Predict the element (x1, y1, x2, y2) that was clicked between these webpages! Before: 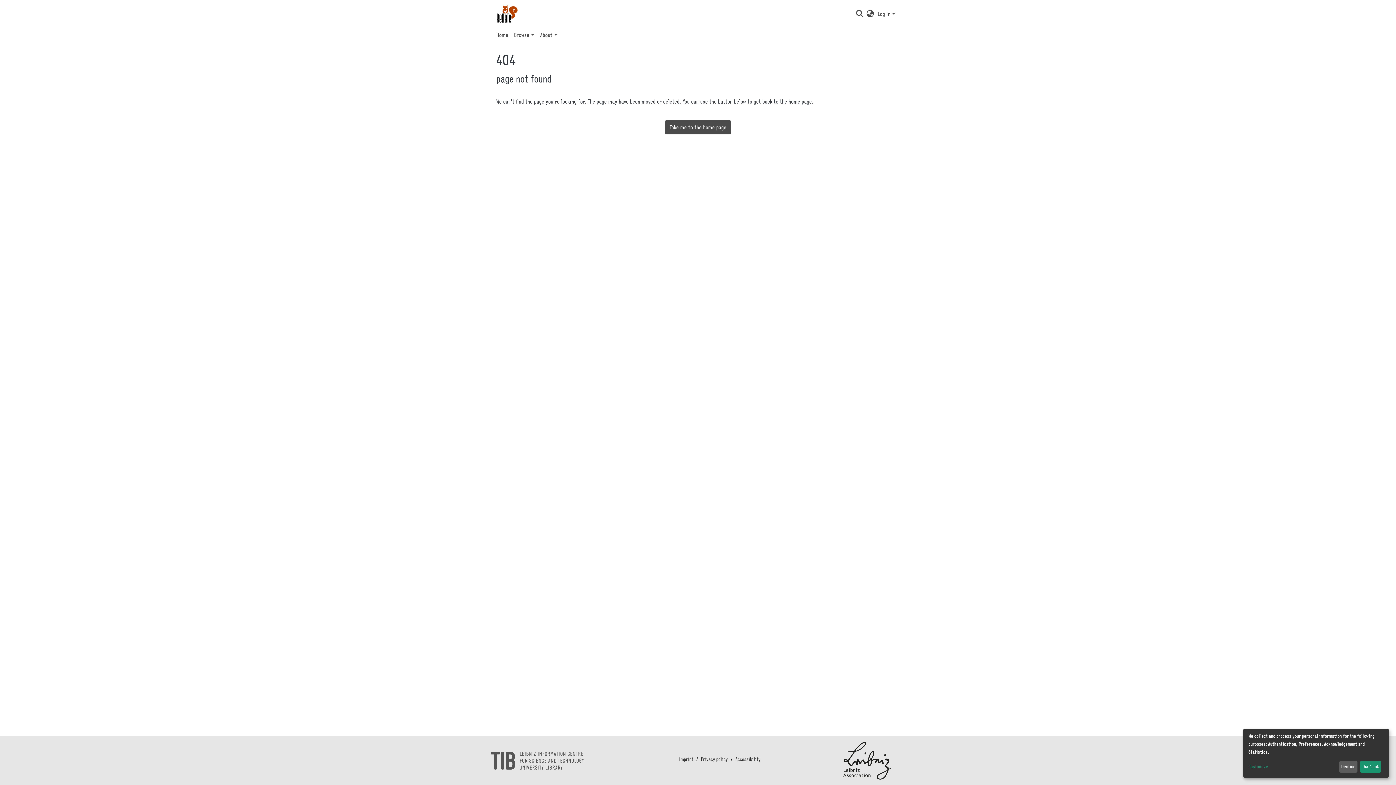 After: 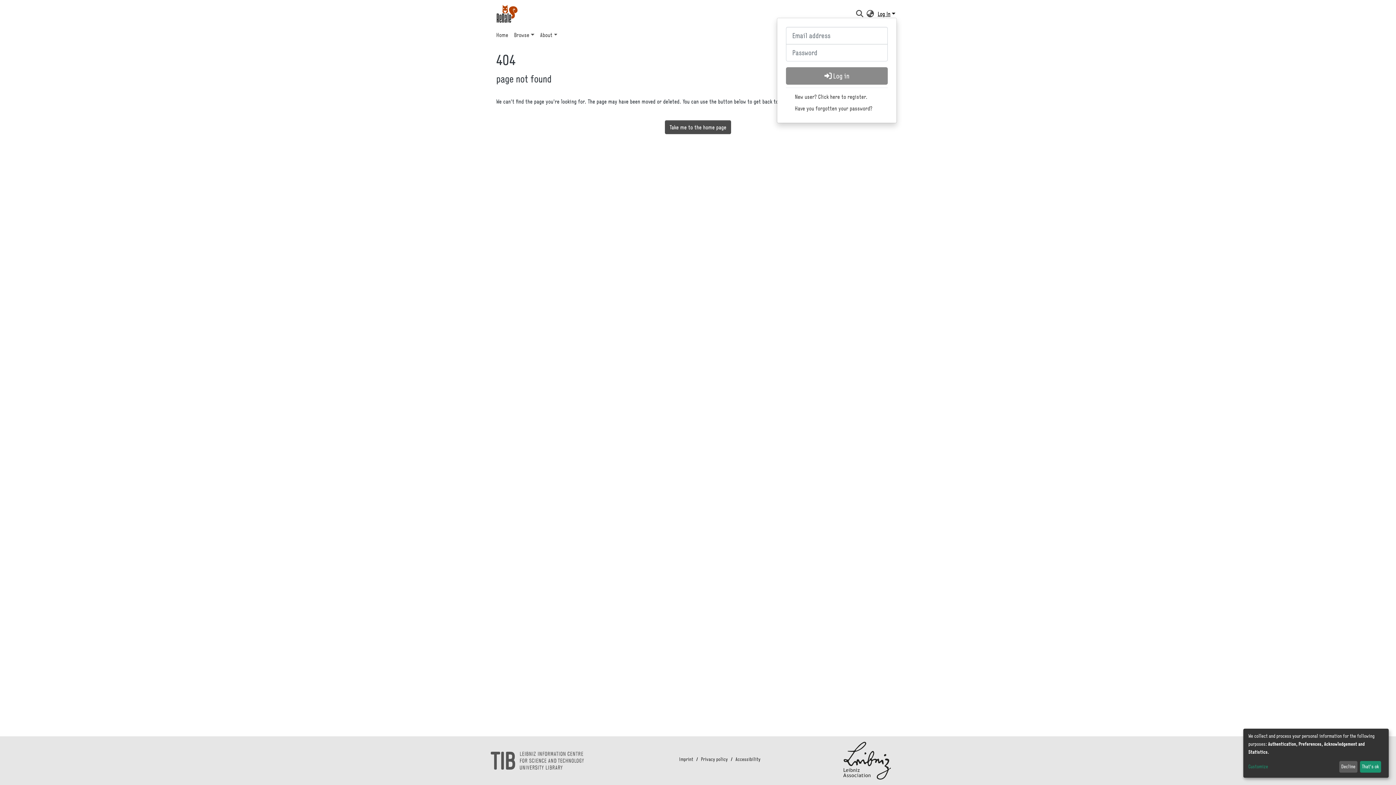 Action: bbox: (876, 10, 897, 17) label: Log In